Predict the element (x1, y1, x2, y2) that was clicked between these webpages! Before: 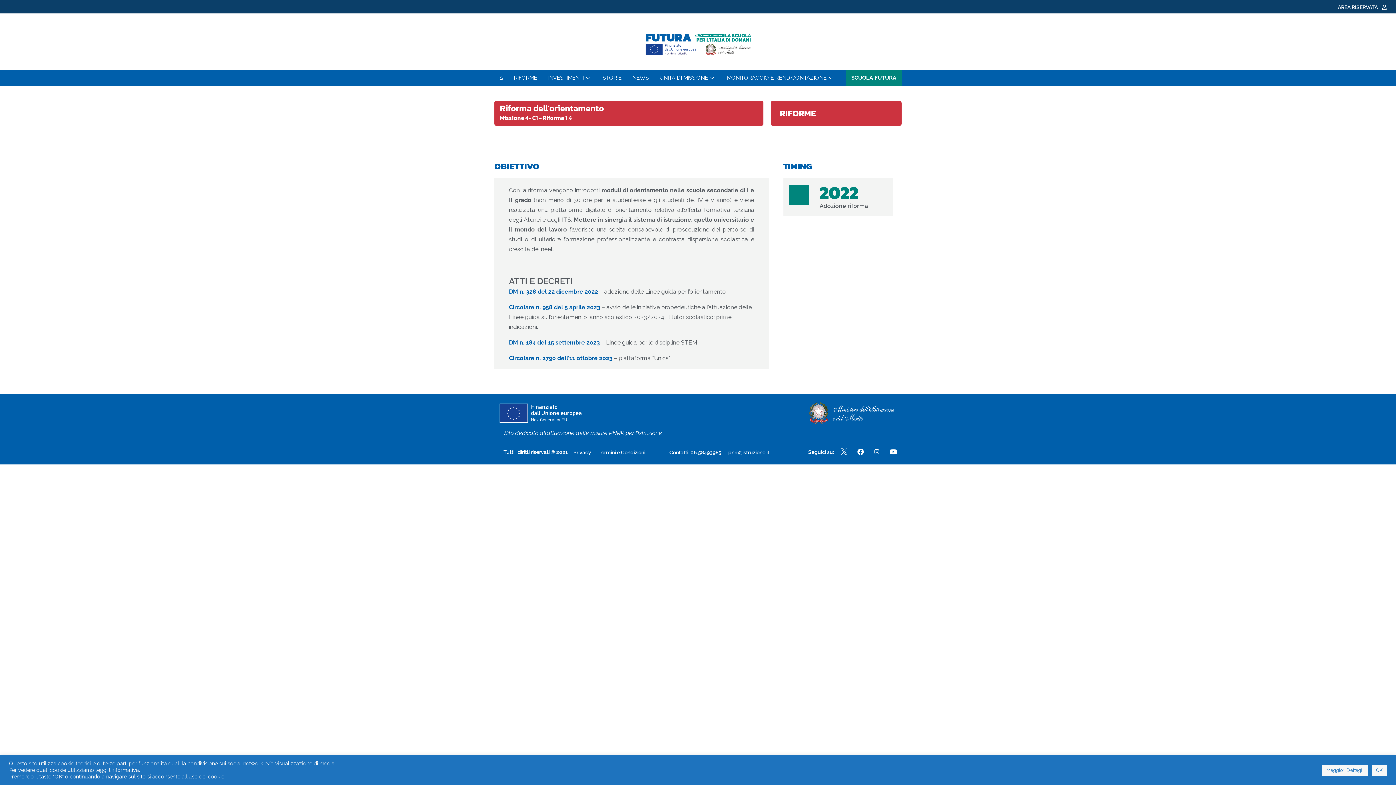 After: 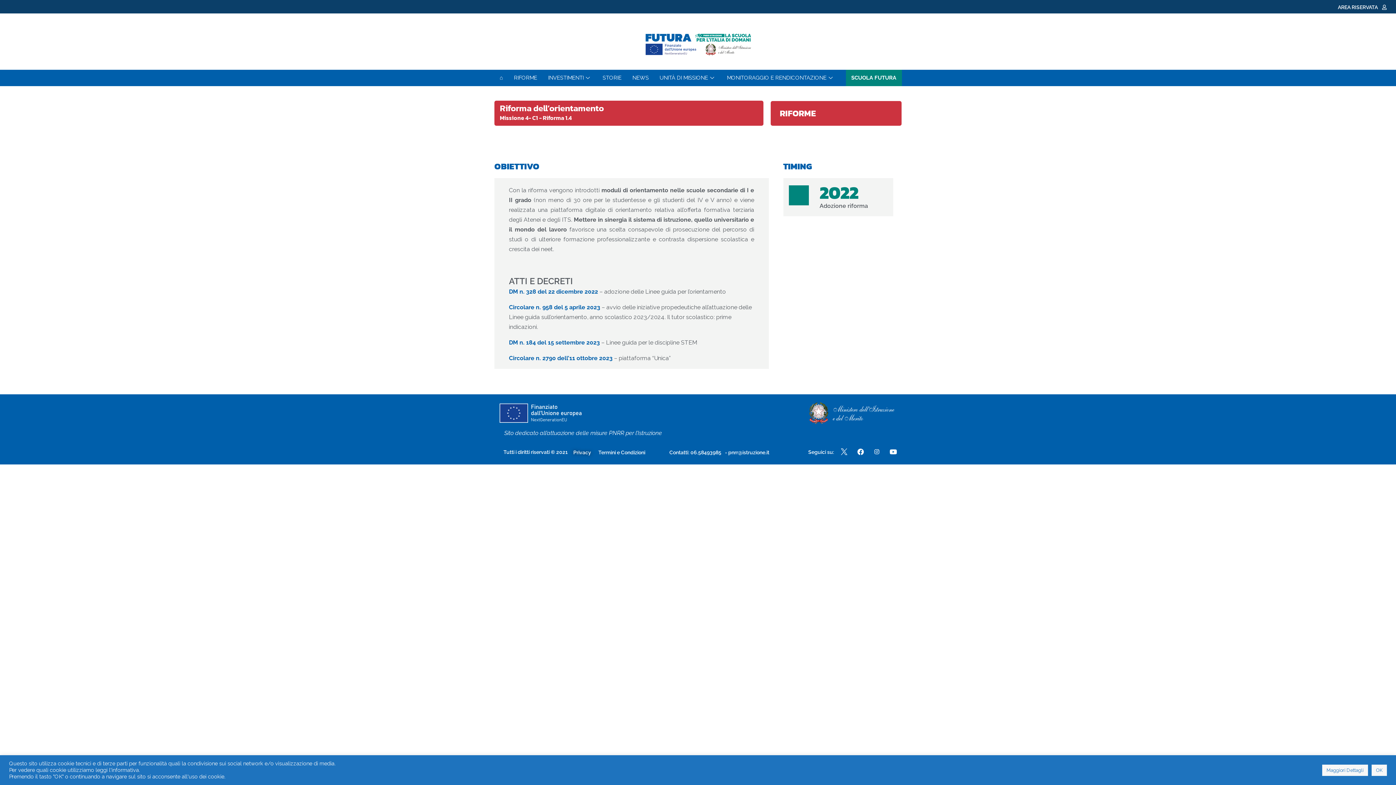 Action: label: Privacy bbox: (571, 448, 593, 457)